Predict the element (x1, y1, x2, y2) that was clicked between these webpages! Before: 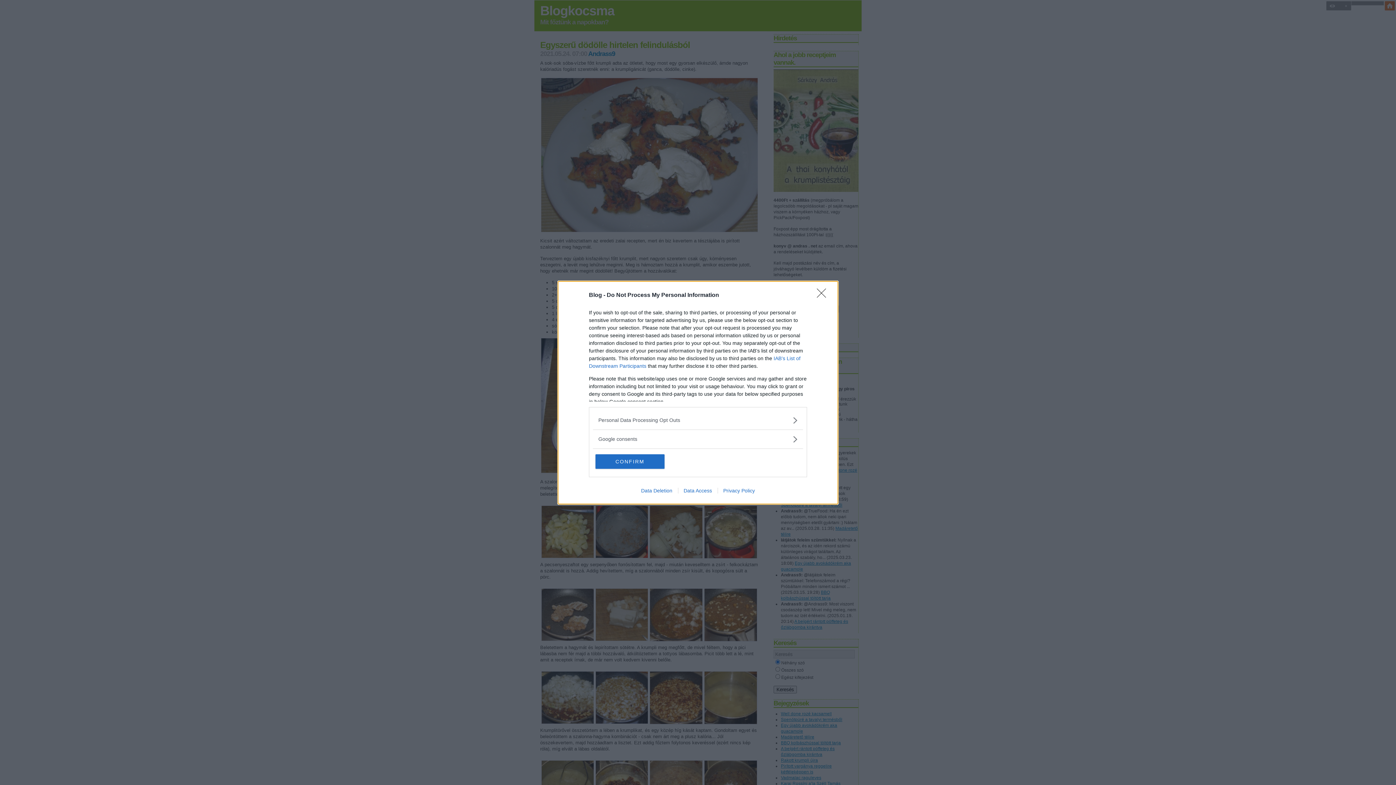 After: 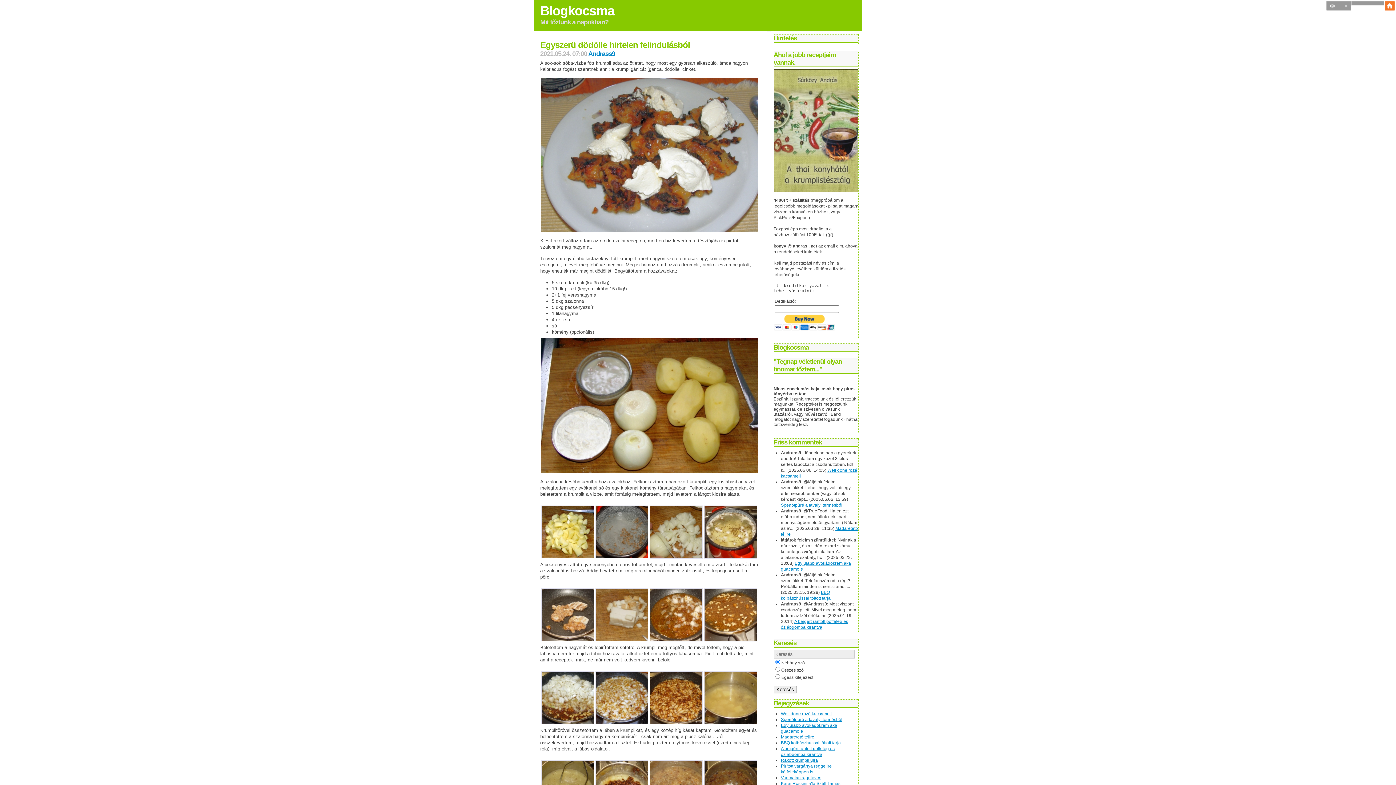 Action: label: CONFIRM bbox: (595, 454, 664, 468)